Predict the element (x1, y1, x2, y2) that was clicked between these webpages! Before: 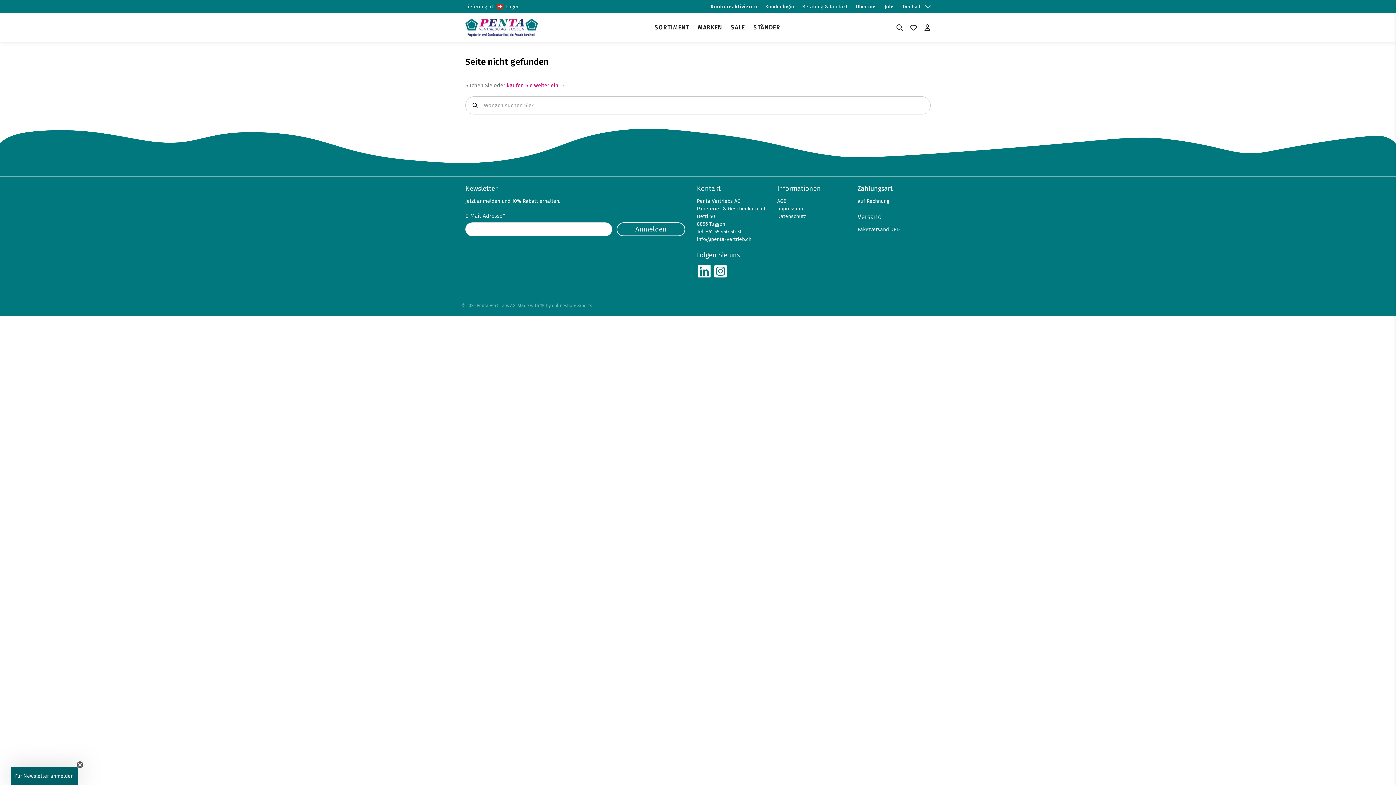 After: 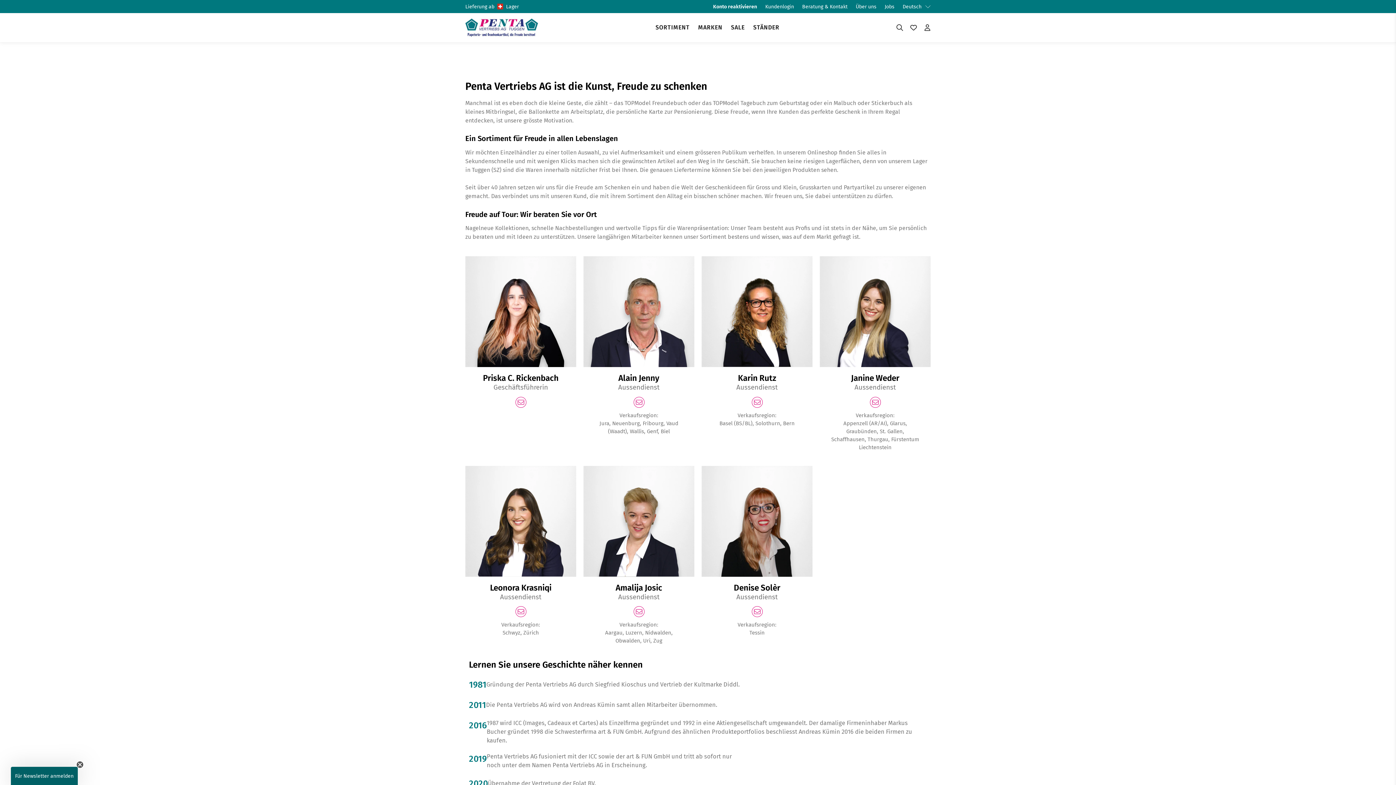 Action: bbox: (851, 0, 880, 13) label: Über uns